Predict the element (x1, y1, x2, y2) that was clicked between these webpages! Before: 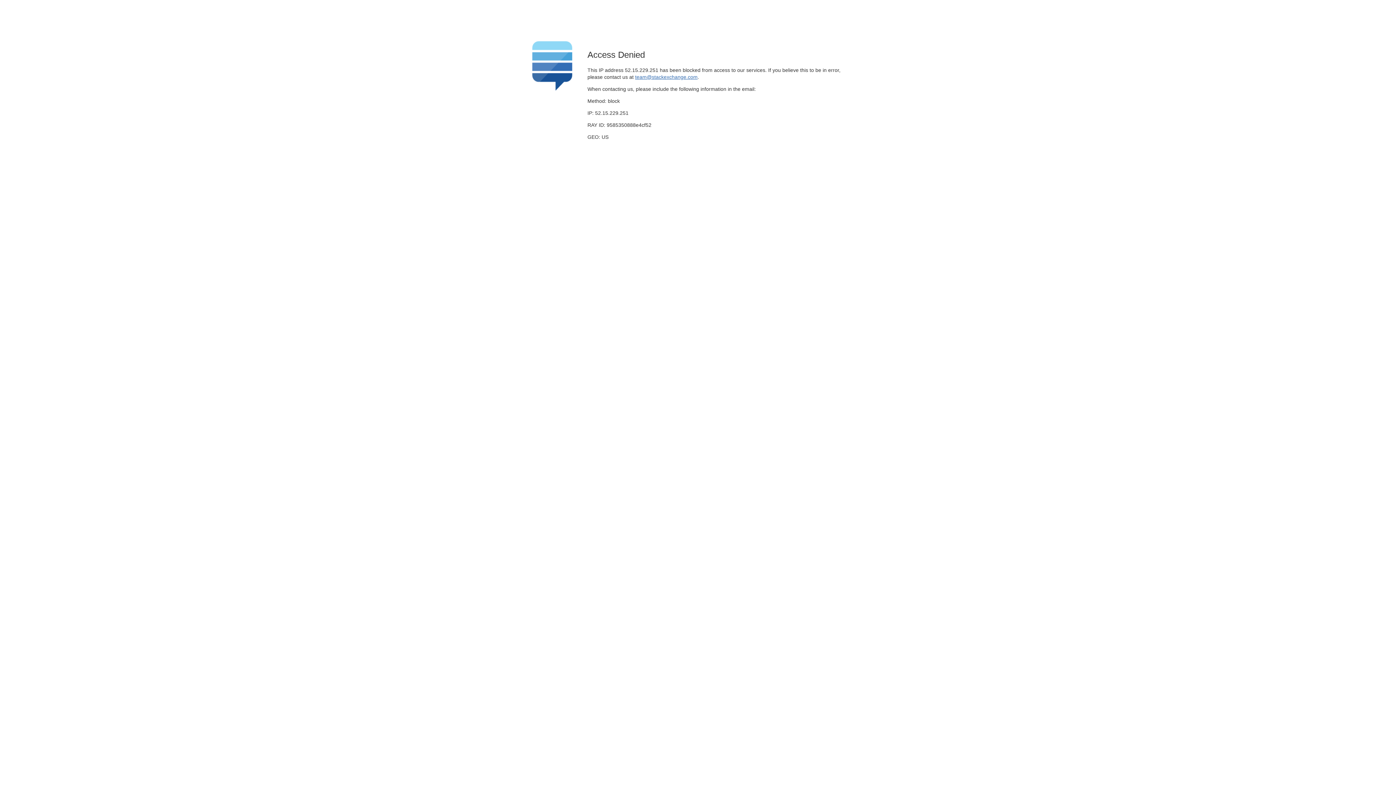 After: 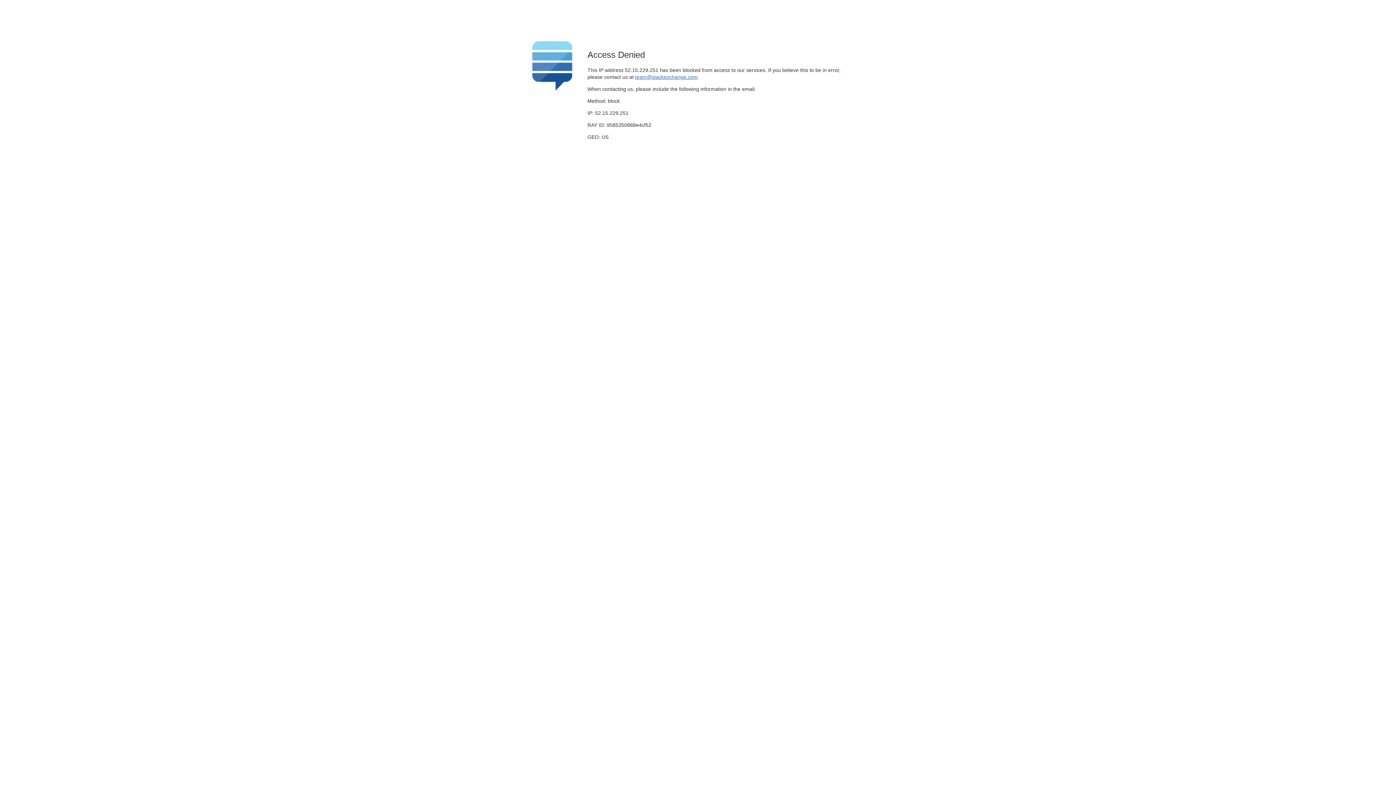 Action: label: team@stackexchange.com bbox: (635, 74, 697, 79)